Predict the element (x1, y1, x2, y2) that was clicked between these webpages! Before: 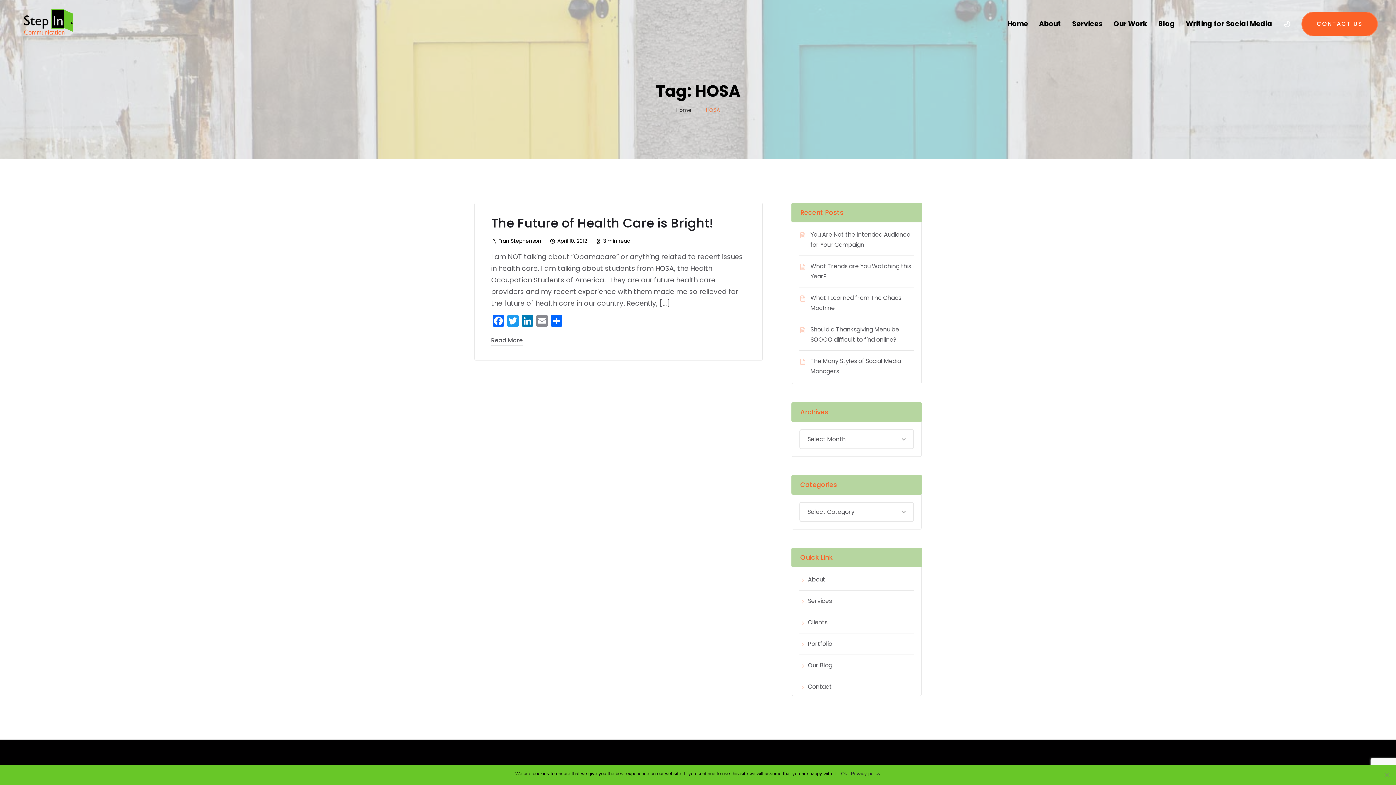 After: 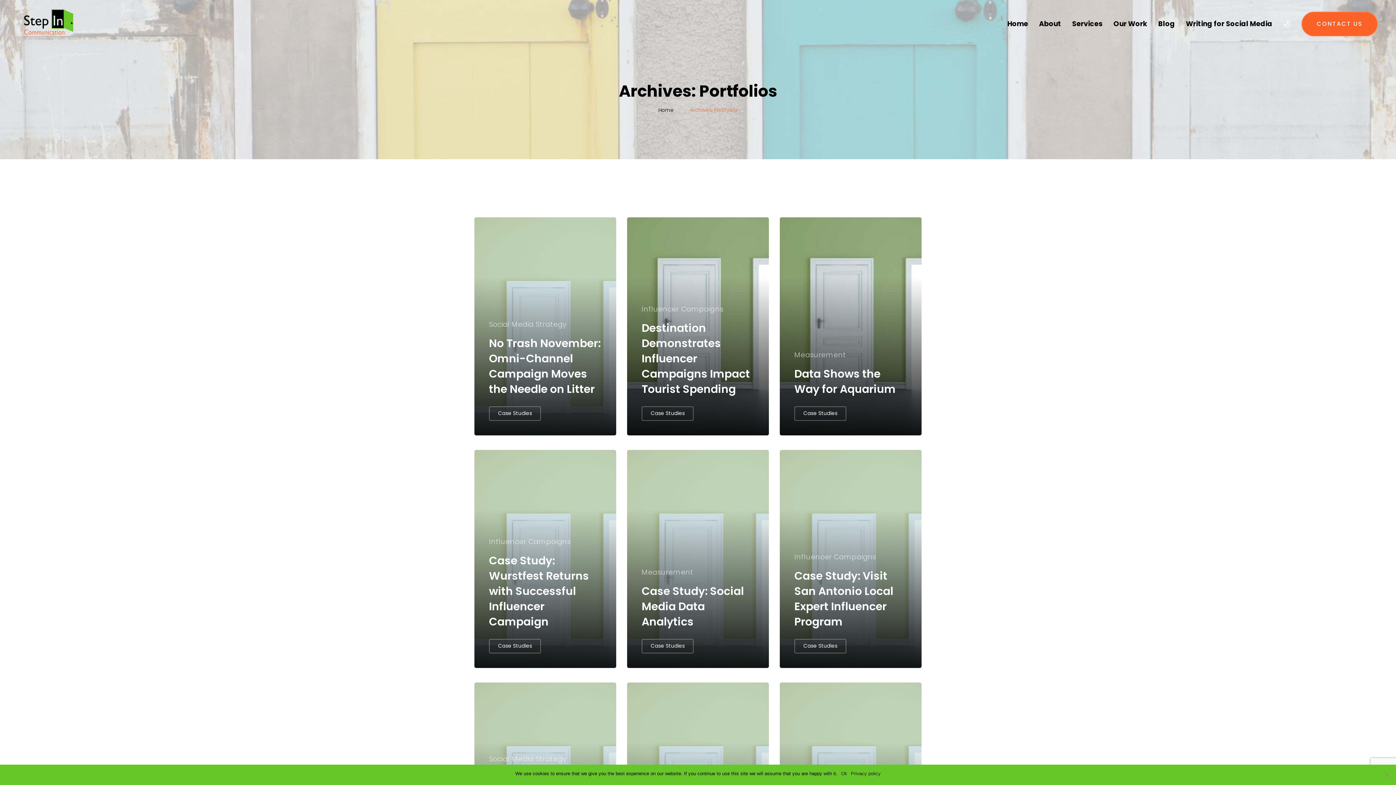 Action: label: Portfolio bbox: (808, 640, 832, 648)